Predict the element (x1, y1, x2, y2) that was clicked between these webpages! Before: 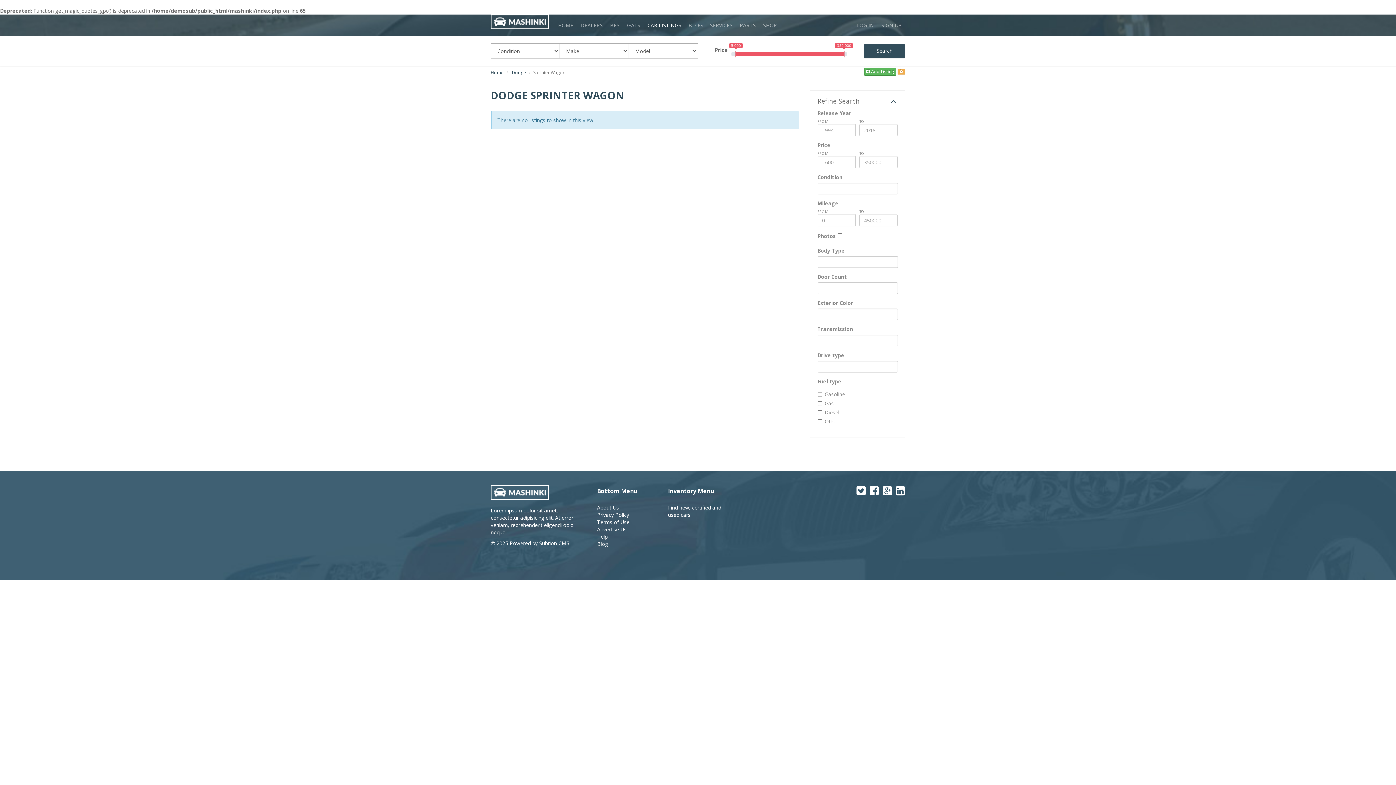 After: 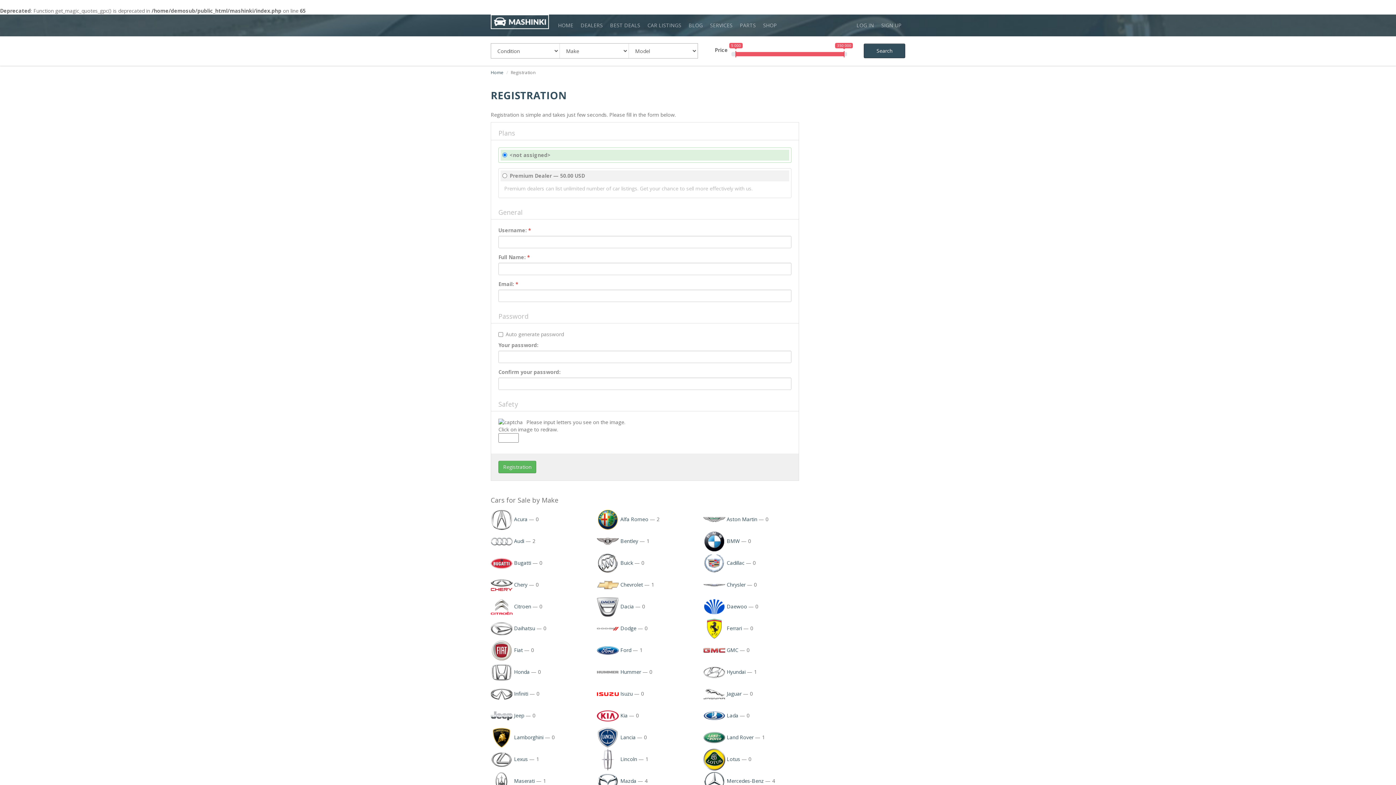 Action: bbox: (877, 14, 905, 36) label: SIGN UP